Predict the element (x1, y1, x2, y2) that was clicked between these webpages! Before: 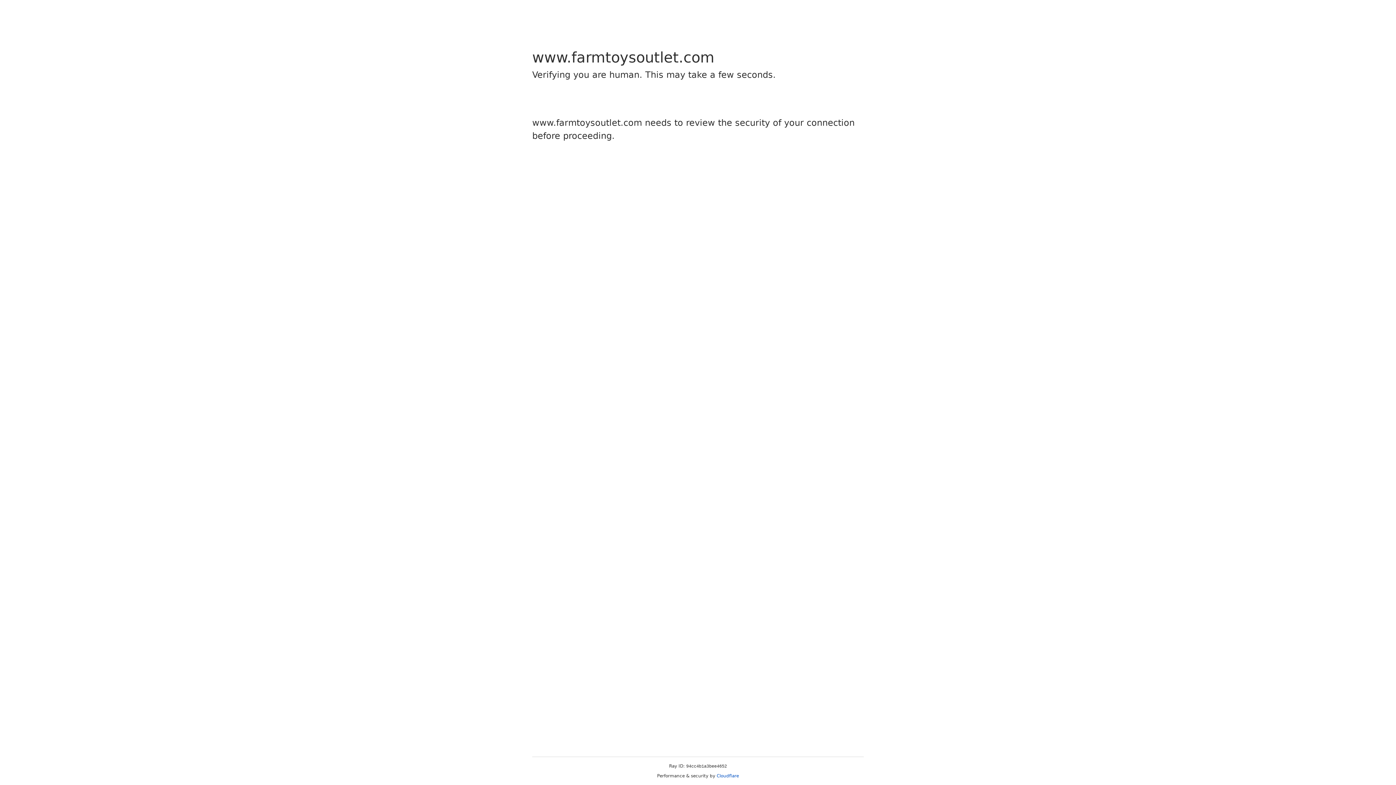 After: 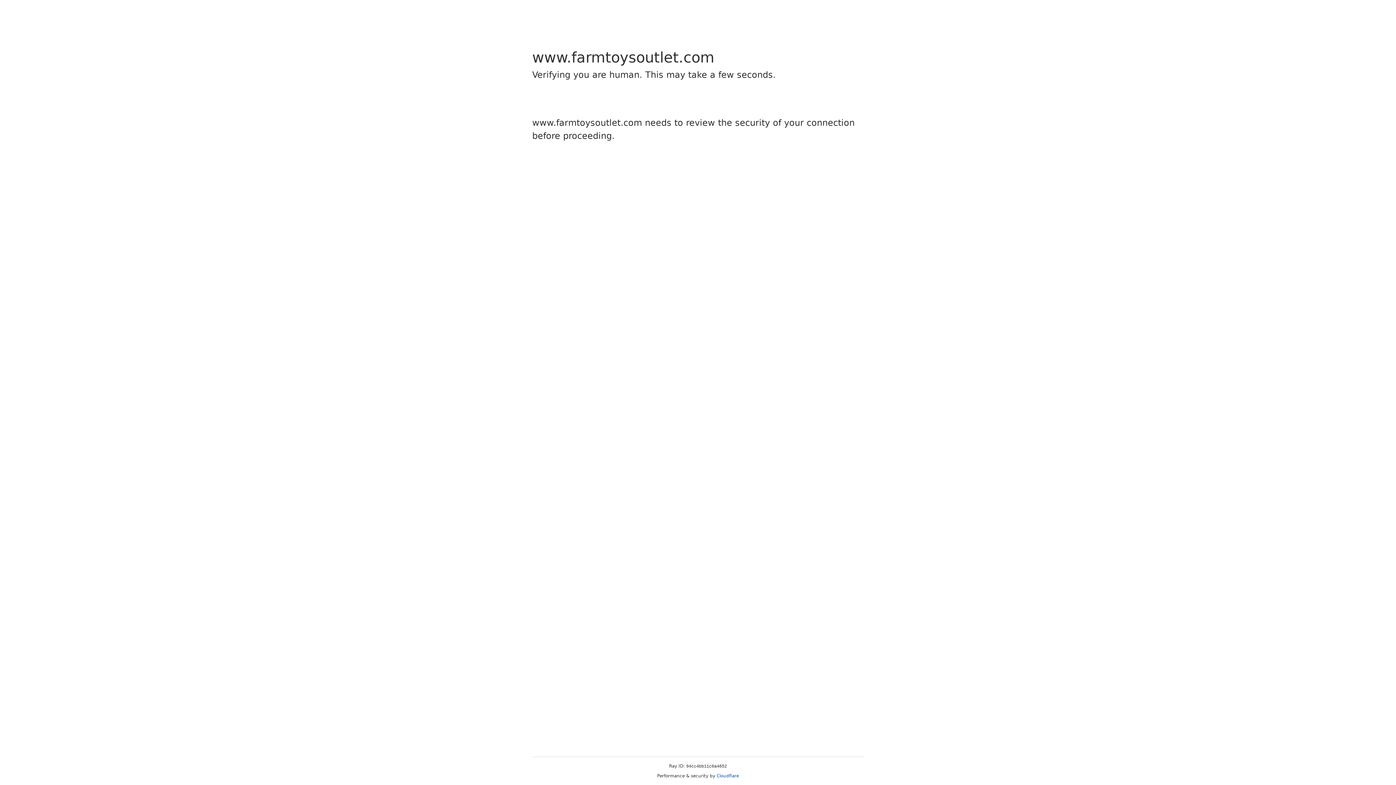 Action: bbox: (716, 773, 739, 778) label: Cloudflare